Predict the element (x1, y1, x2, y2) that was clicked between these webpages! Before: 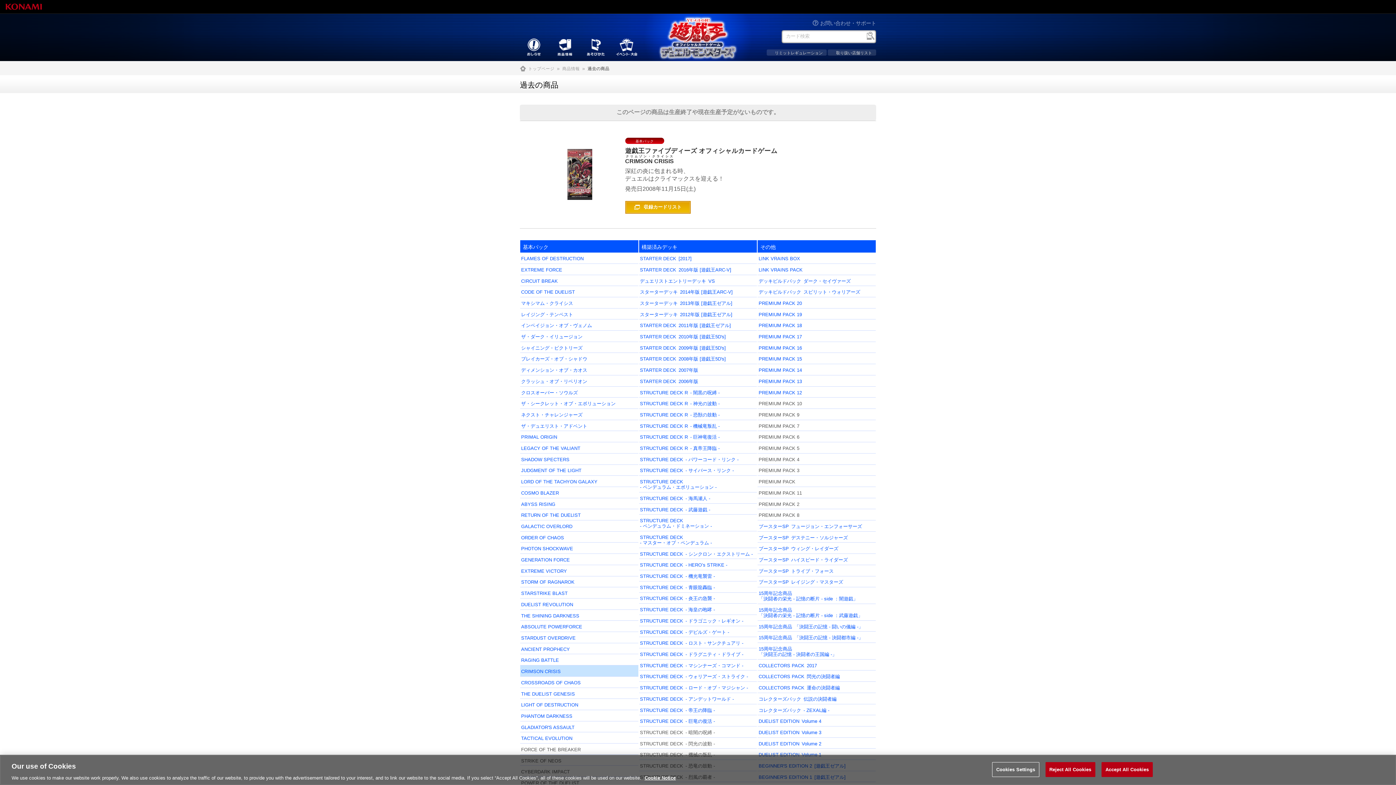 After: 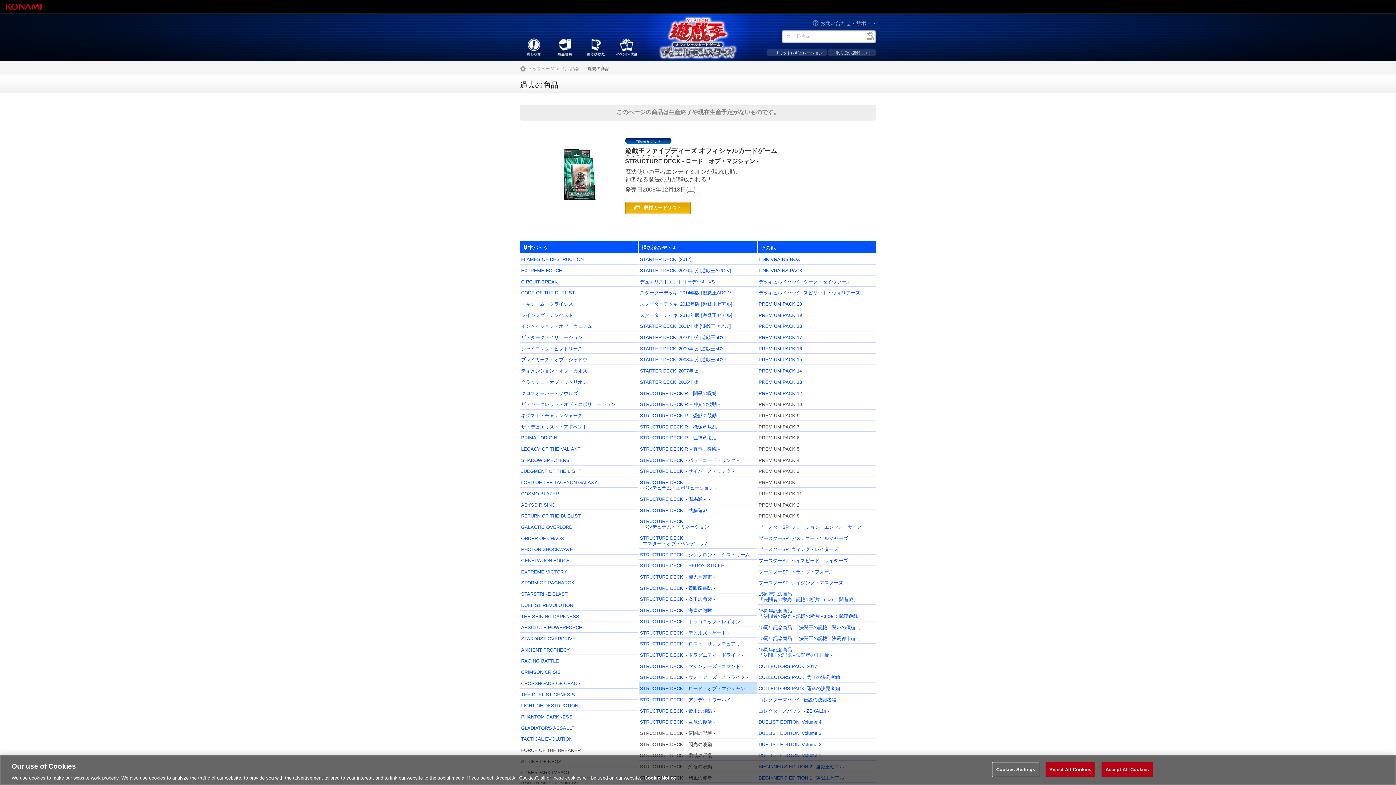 Action: bbox: (639, 682, 757, 693) label: STRUCTURE DECK- ロード・オブ・マジシャン -